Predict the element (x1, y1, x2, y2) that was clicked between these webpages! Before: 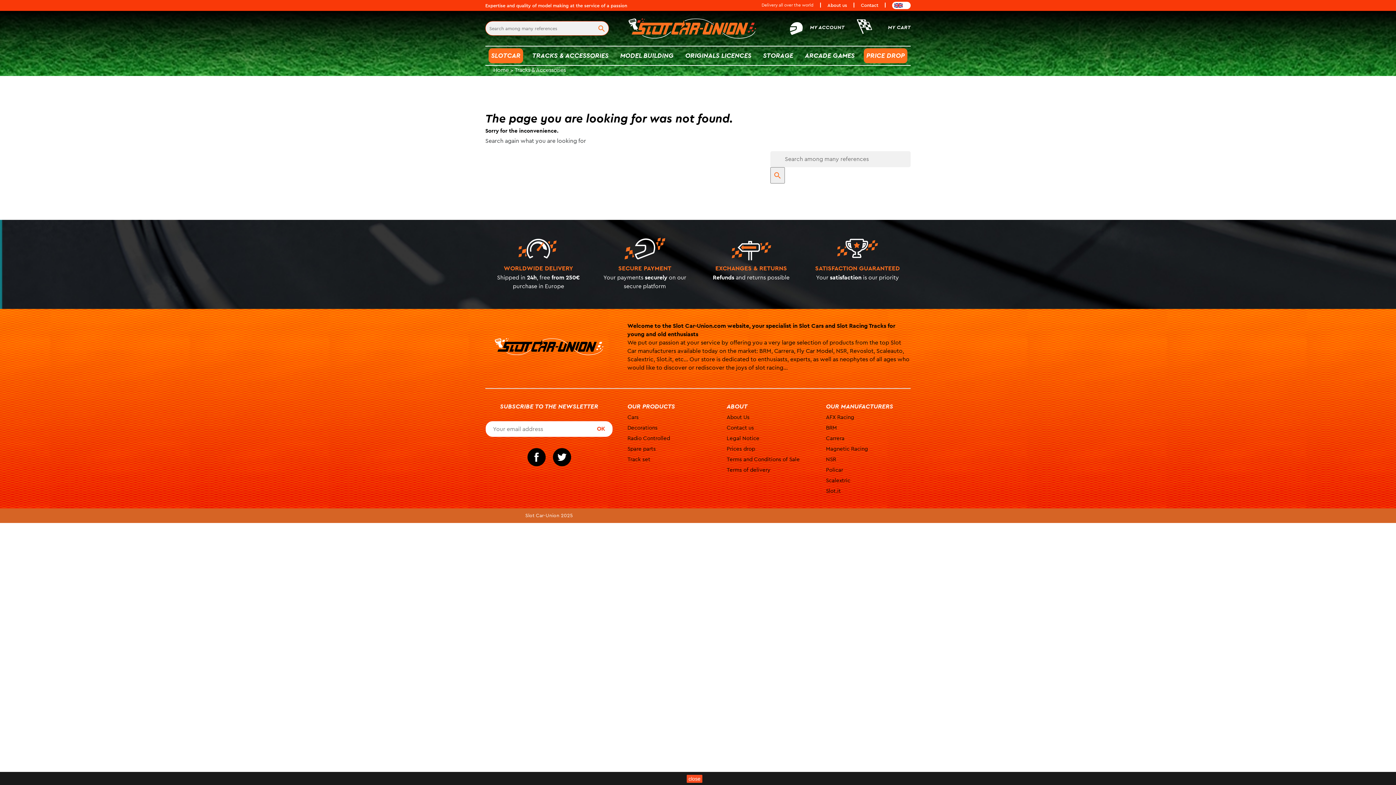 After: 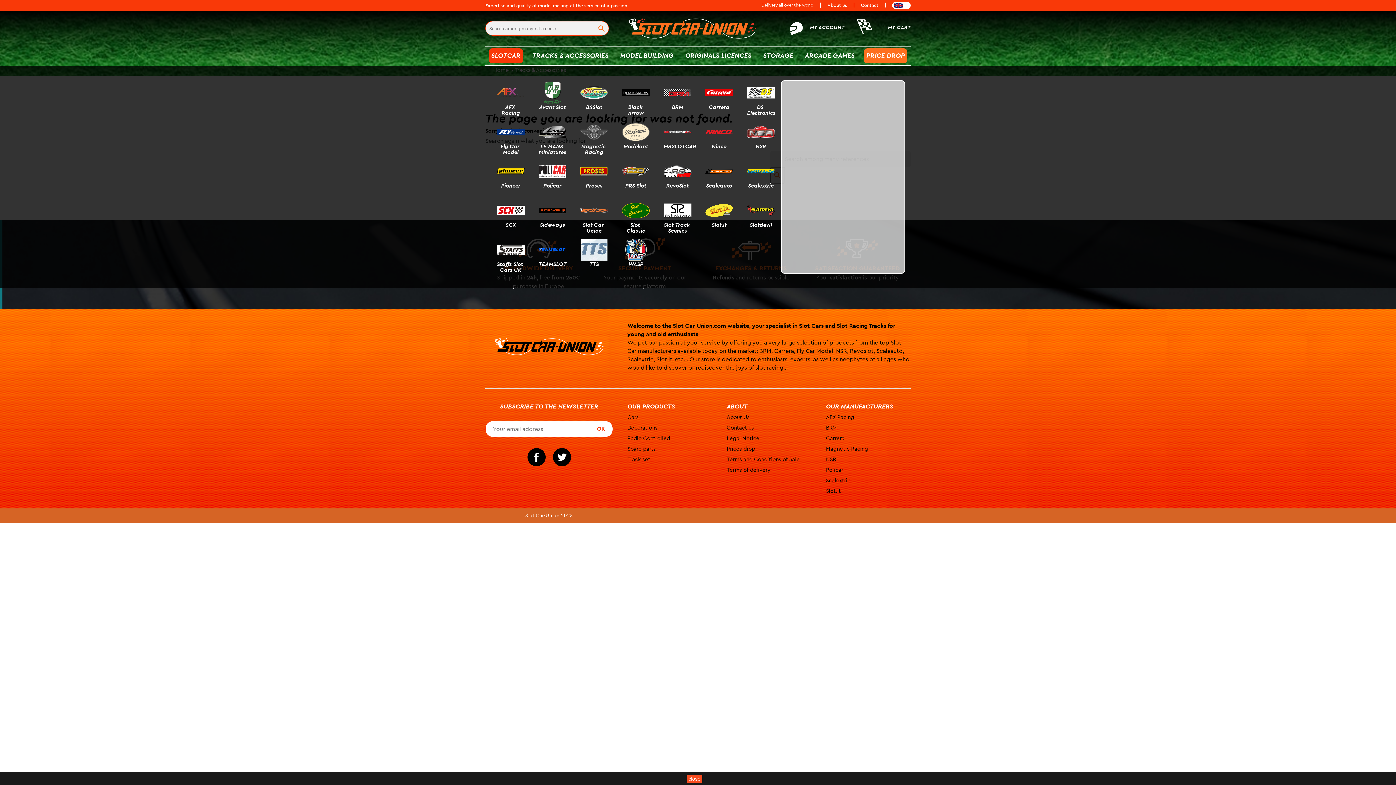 Action: label: SLOTCAR bbox: (488, 48, 523, 63)